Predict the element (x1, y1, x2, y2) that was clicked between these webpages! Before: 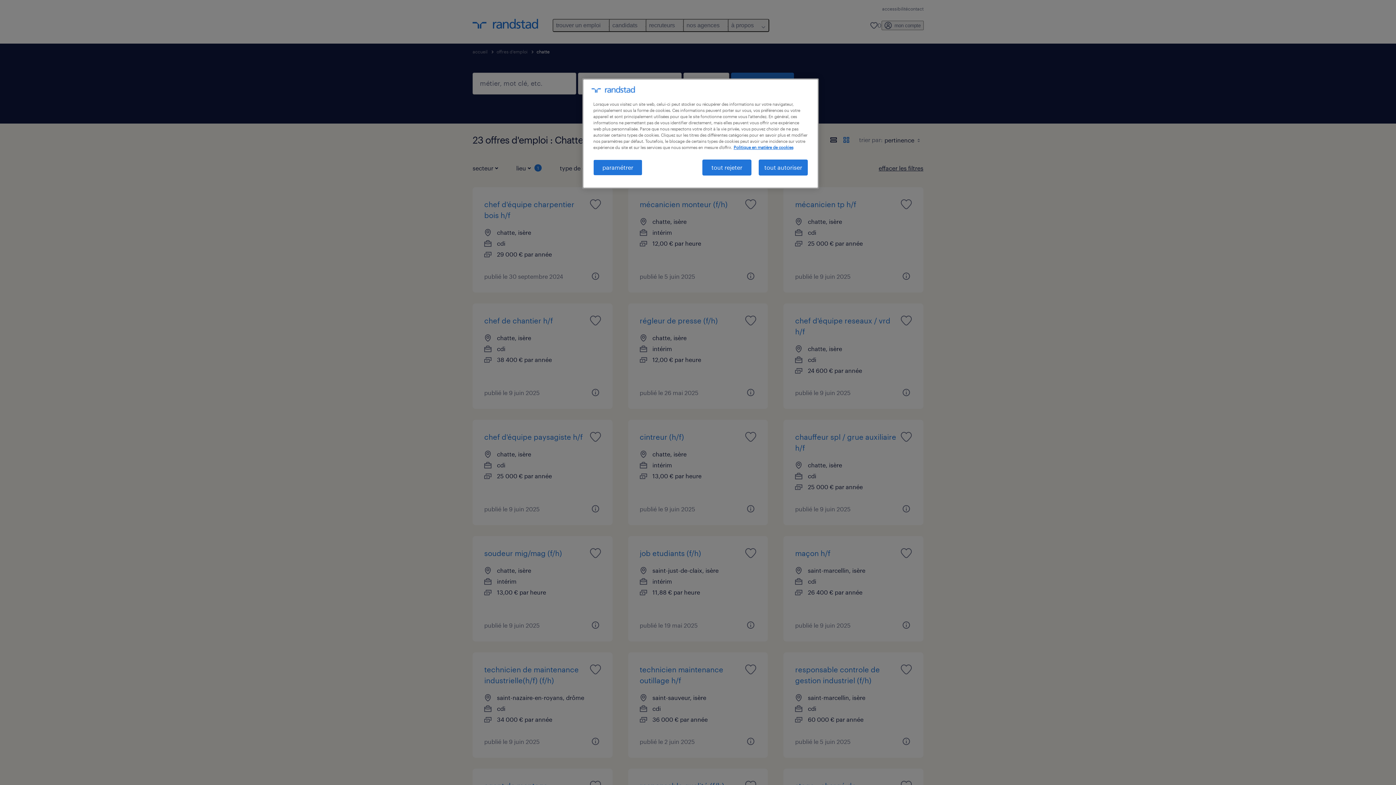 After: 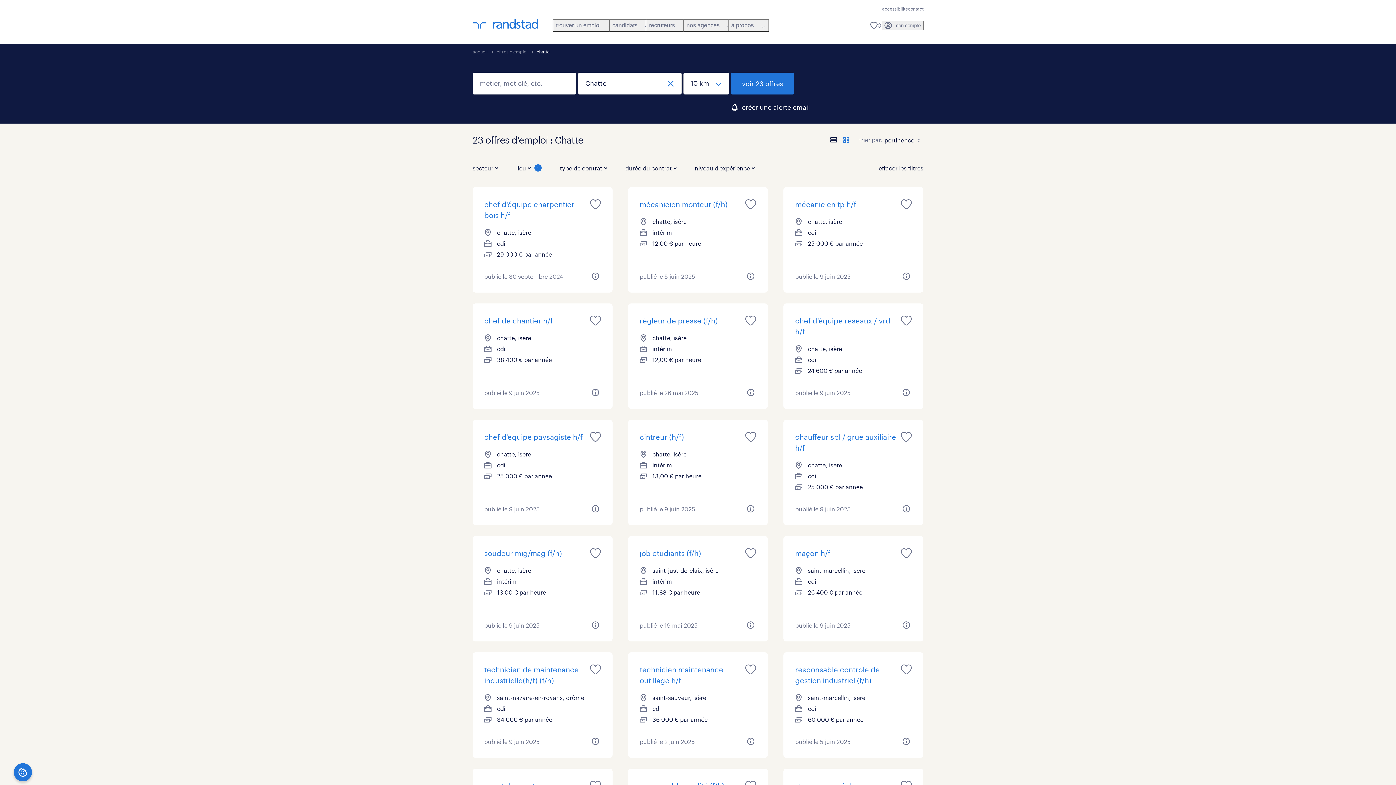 Action: bbox: (702, 159, 751, 175) label: tout rejeter